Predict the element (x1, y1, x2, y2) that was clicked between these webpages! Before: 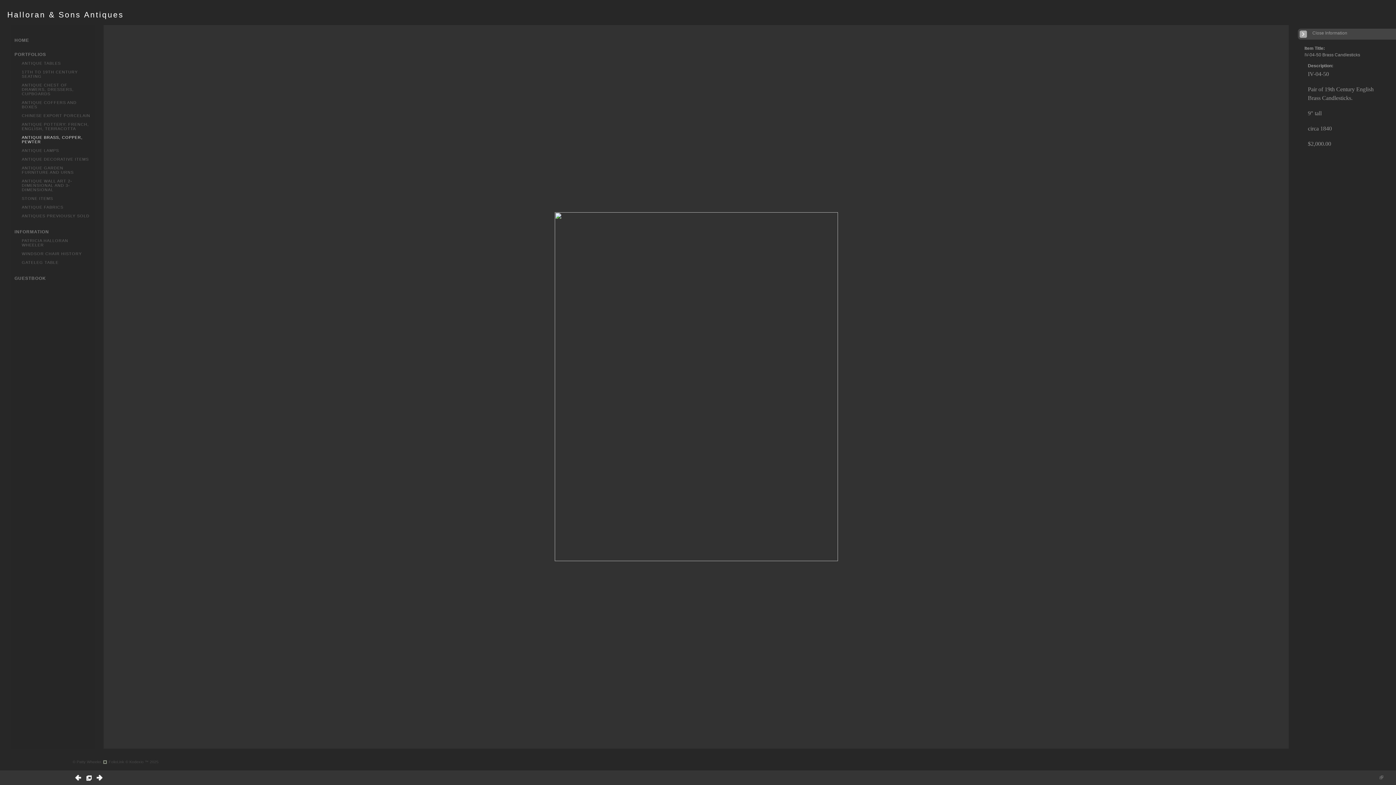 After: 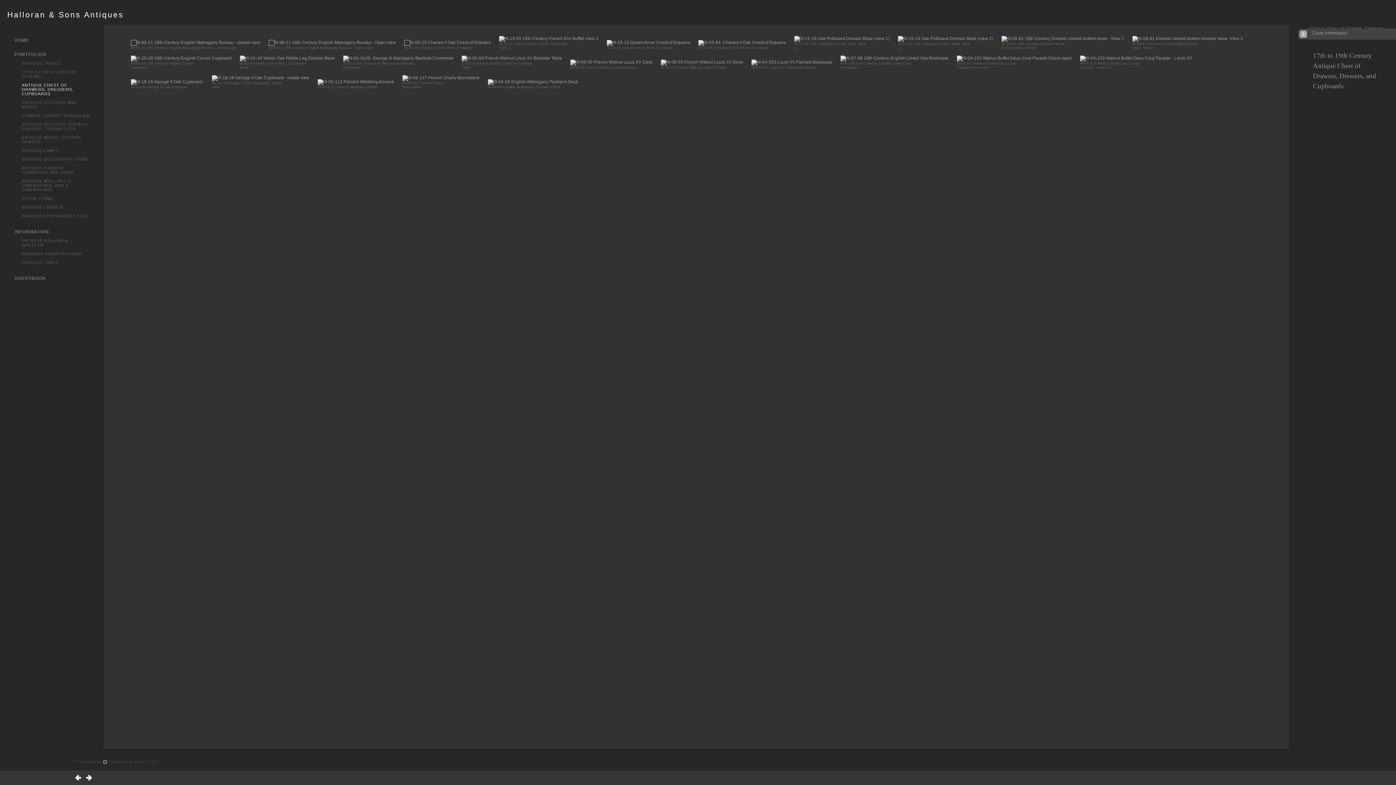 Action: bbox: (21, 82, 73, 96) label: ANTIQUE CHEST OF DRAWERS, DRESSERS, CUPBOARDS